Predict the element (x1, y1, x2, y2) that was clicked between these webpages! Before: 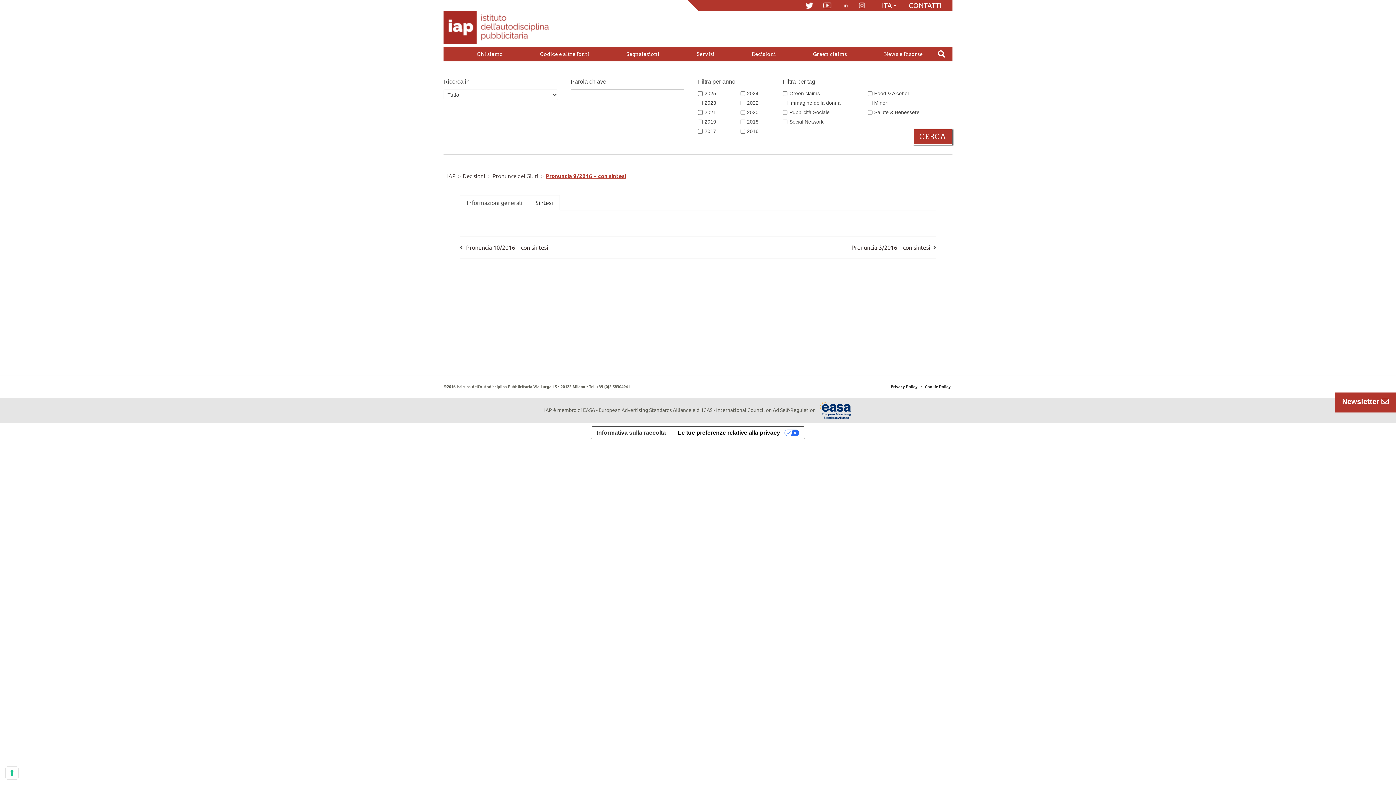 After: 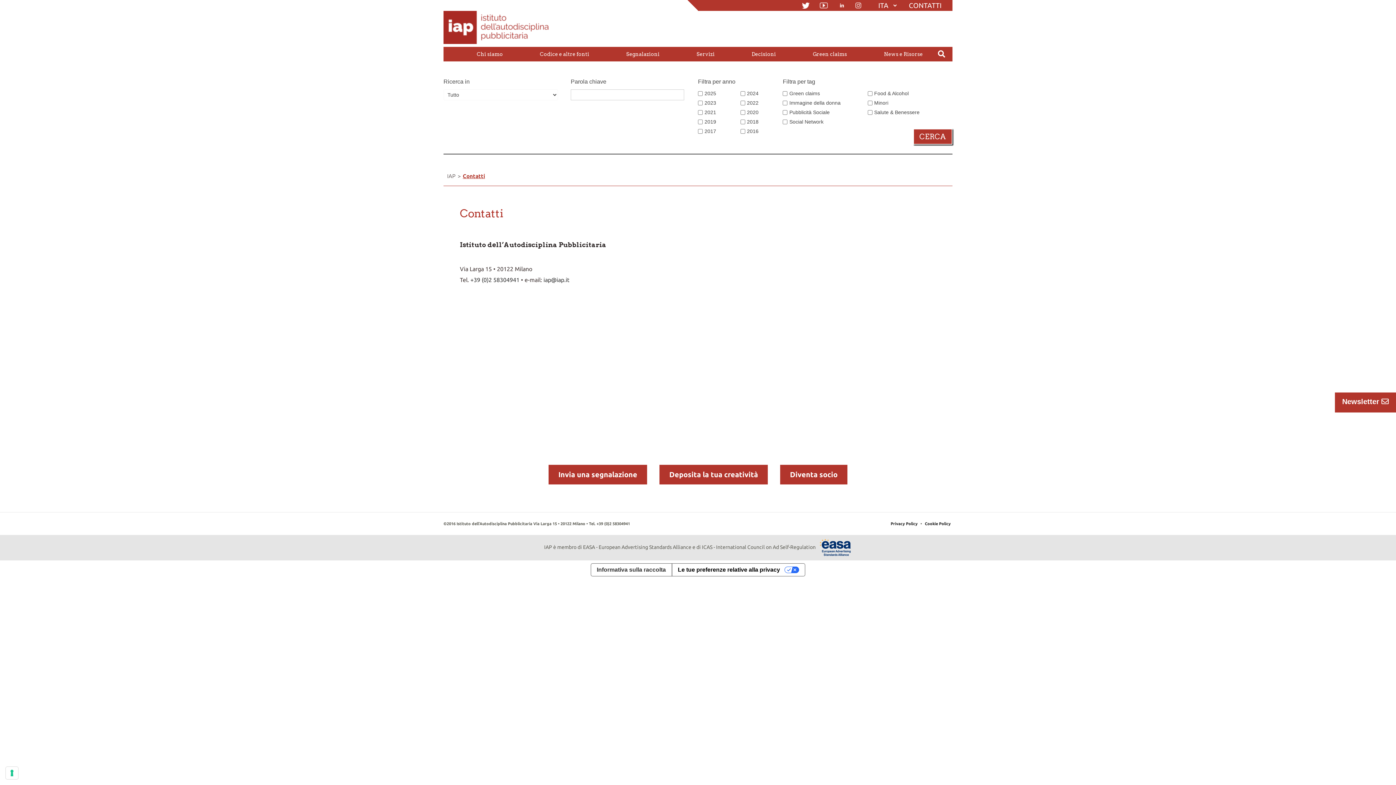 Action: bbox: (898, 0, 952, 10) label: CONTATTI